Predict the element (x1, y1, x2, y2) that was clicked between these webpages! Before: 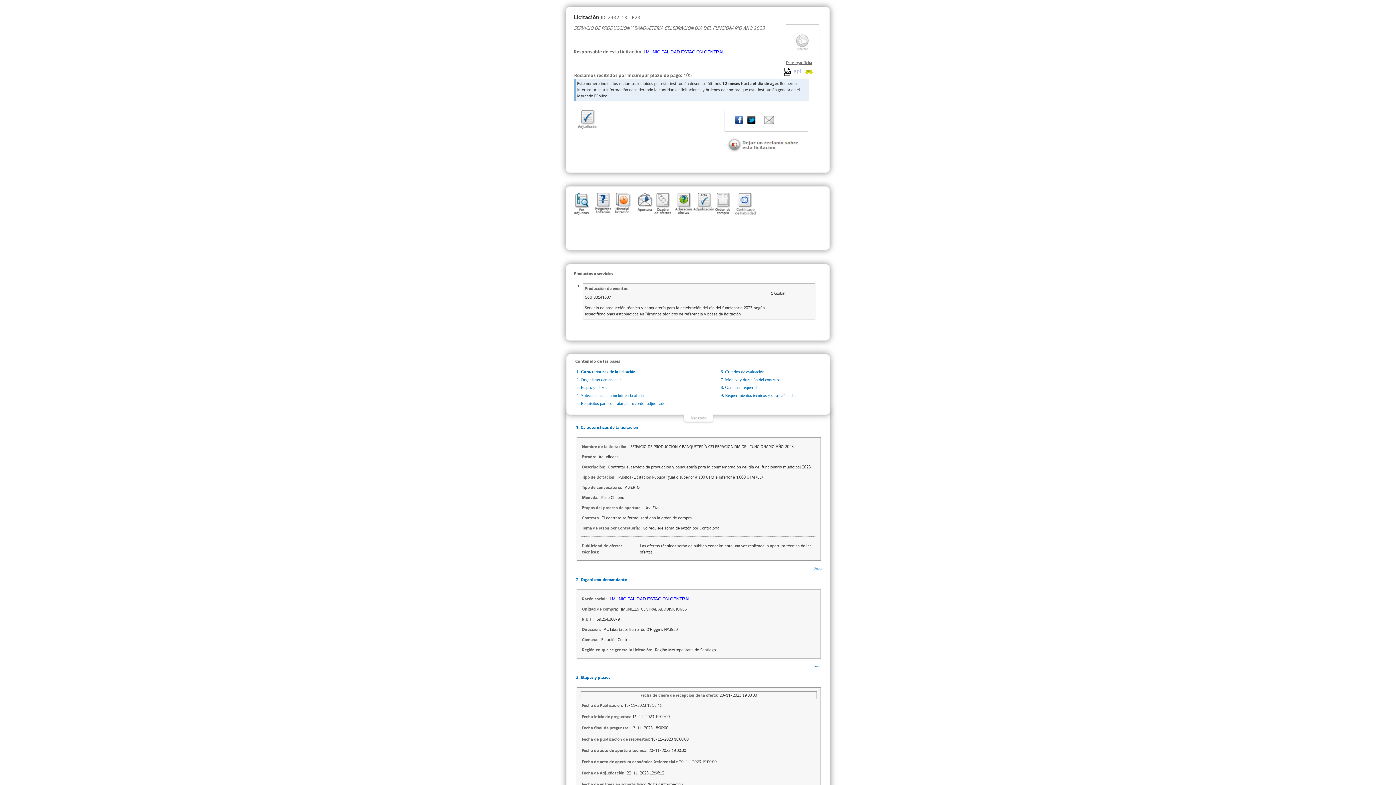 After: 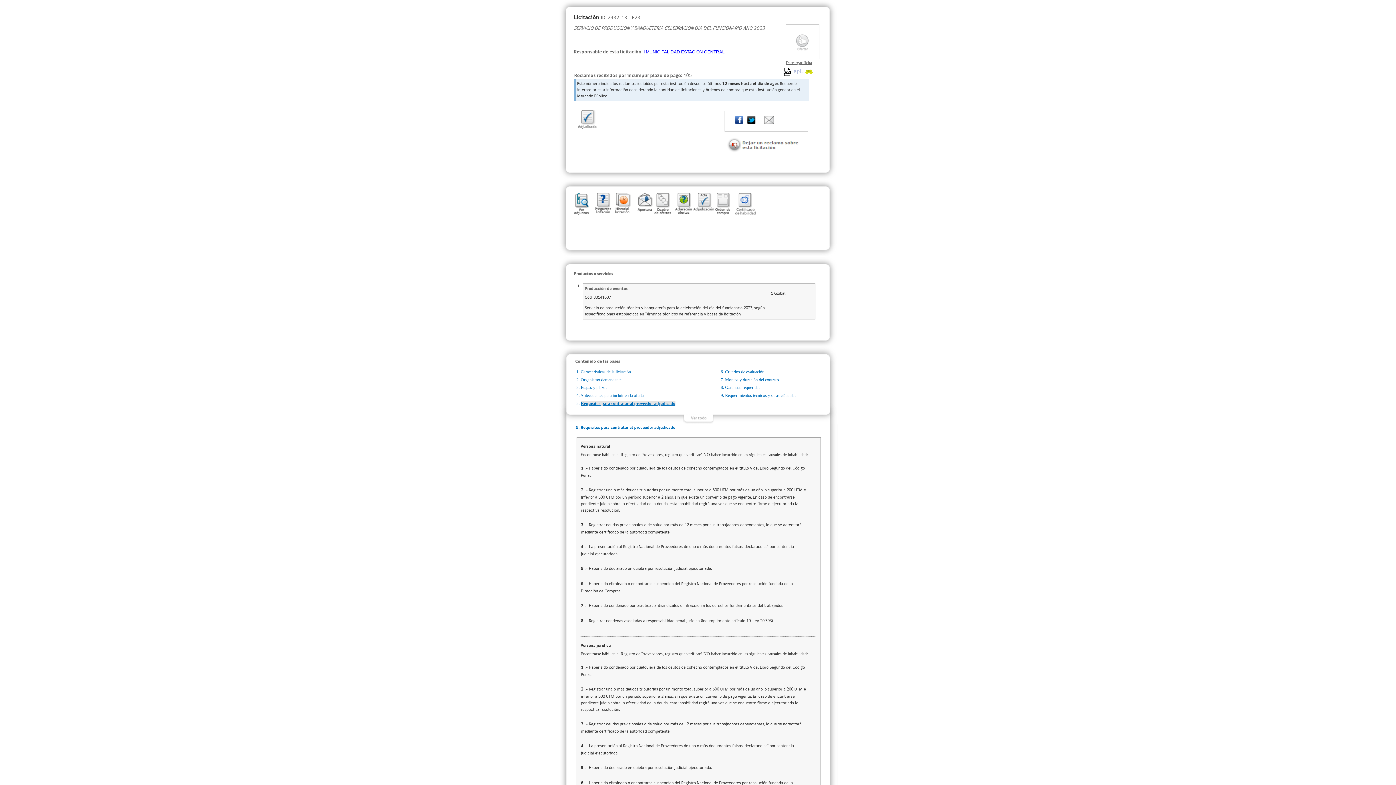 Action: bbox: (580, 401, 665, 406) label: Requisitos para contratar al proveedor adjudicado